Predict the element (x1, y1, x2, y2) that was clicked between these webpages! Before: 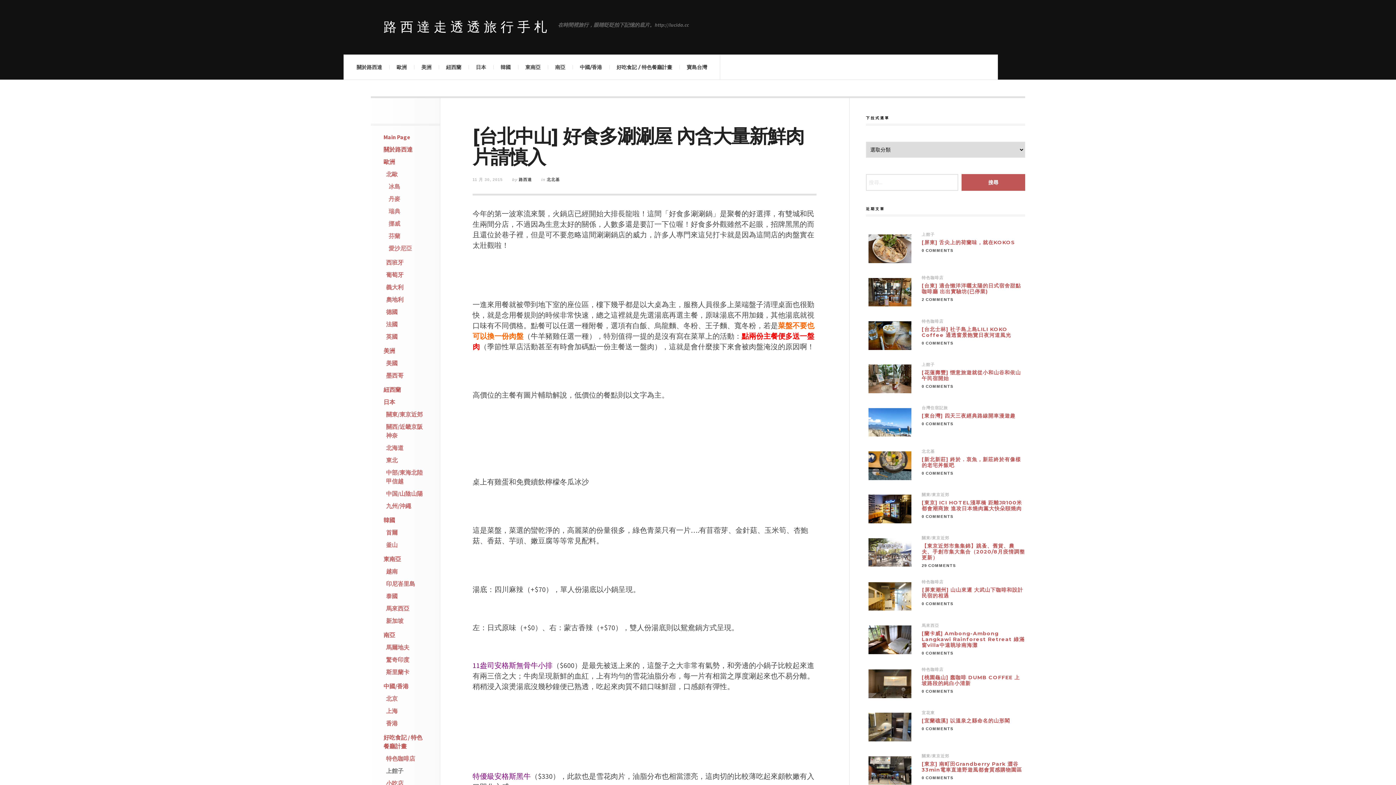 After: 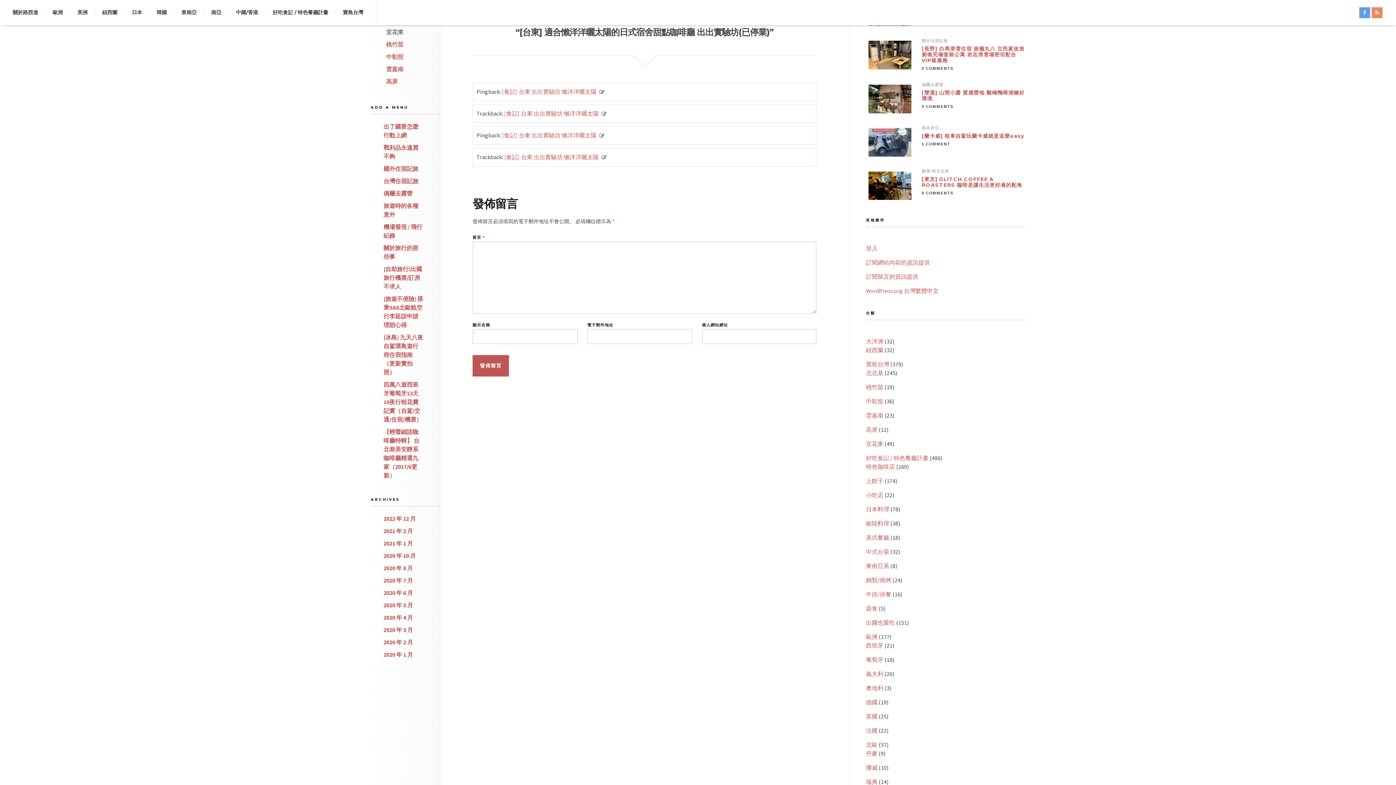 Action: bbox: (921, 297, 953, 301) label: 2 COMMENTS